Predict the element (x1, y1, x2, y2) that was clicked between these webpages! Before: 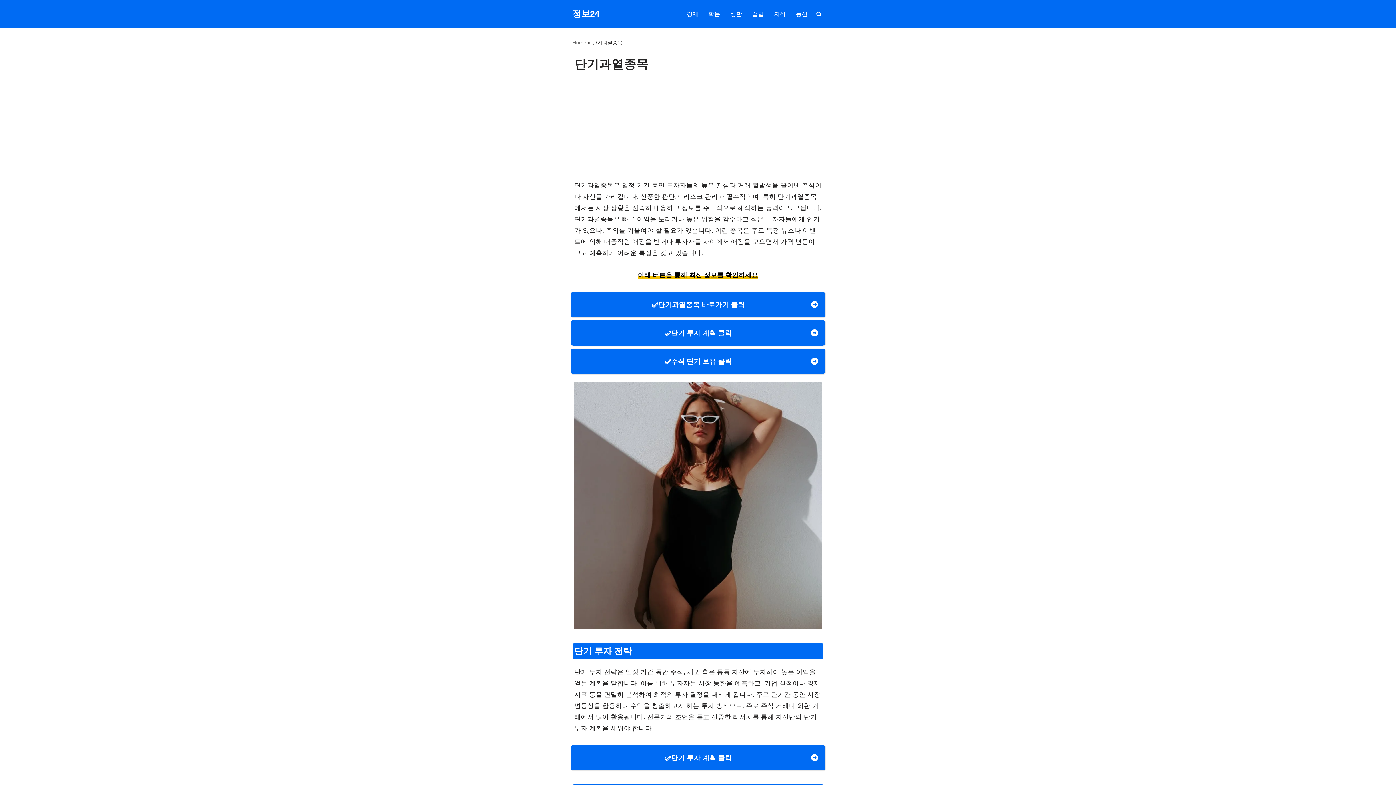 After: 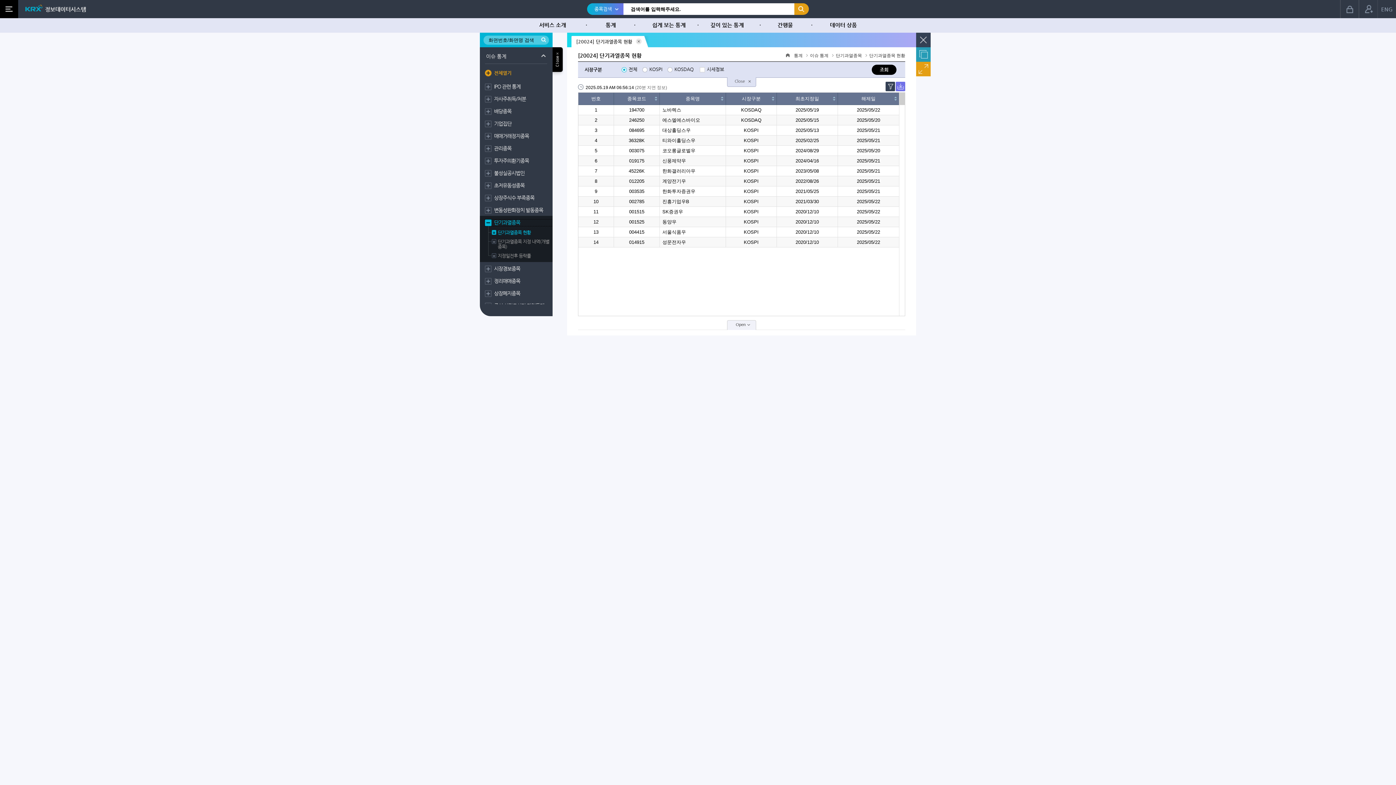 Action: label: ✅단기 투자 계획 클릭 bbox: (570, 745, 825, 770)